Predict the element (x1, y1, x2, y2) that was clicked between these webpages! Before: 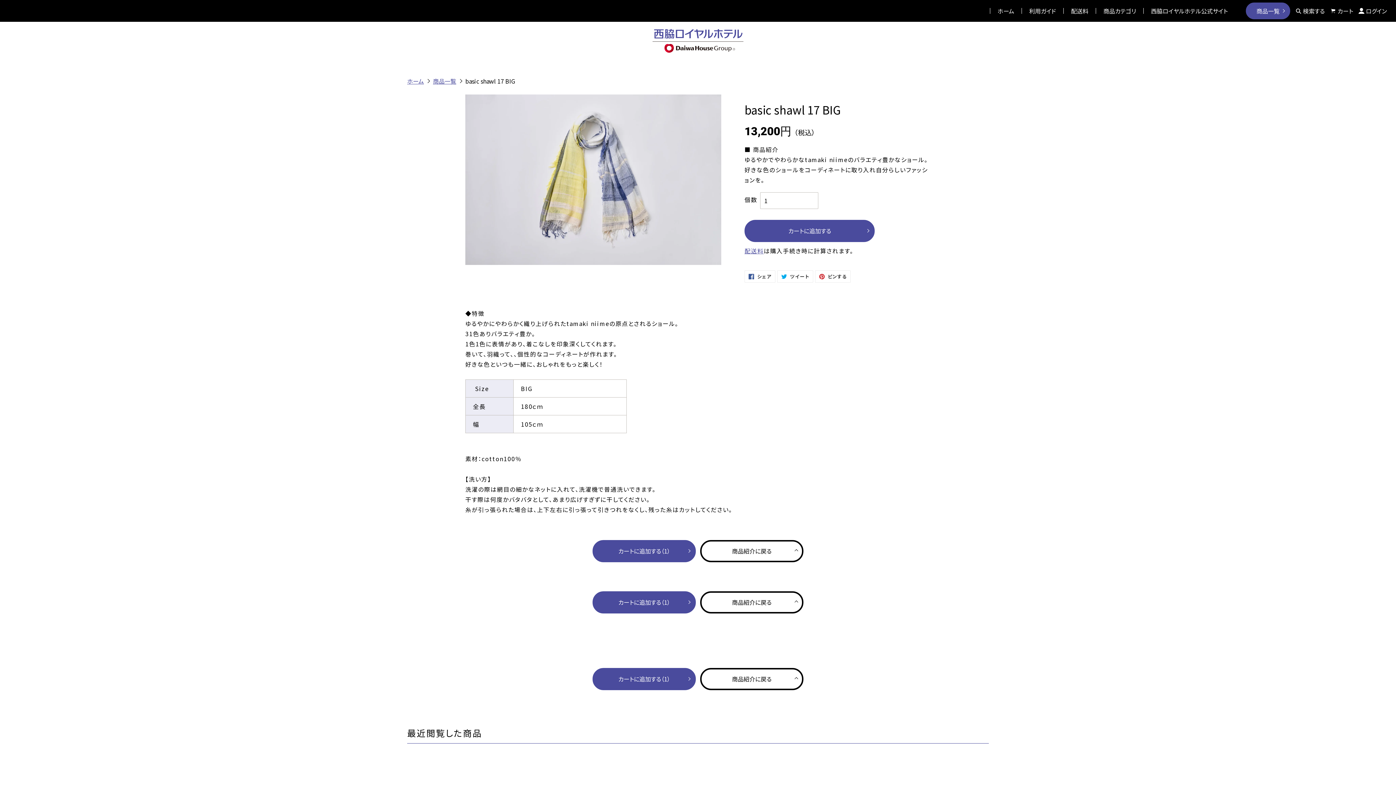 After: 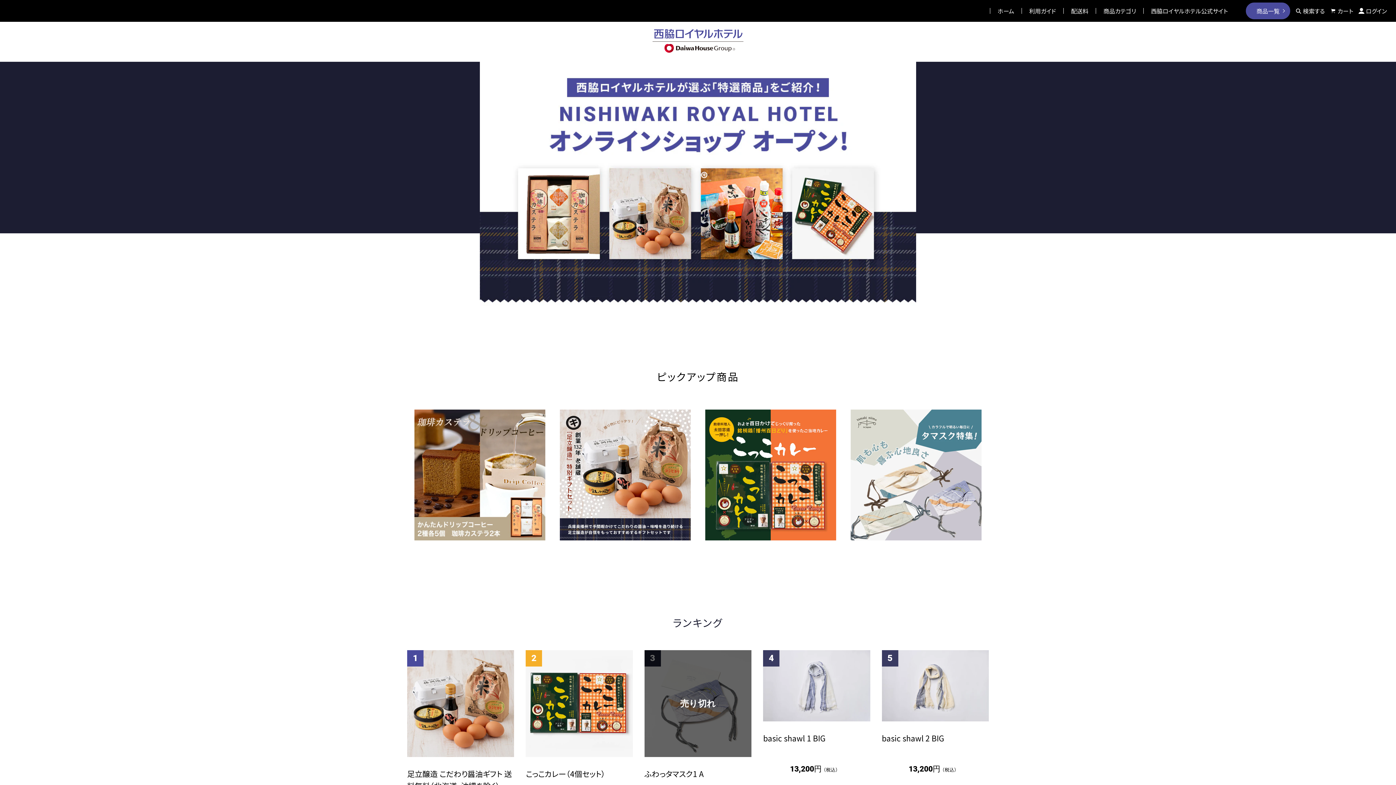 Action: label: ホーム bbox: (997, 8, 1014, 13)